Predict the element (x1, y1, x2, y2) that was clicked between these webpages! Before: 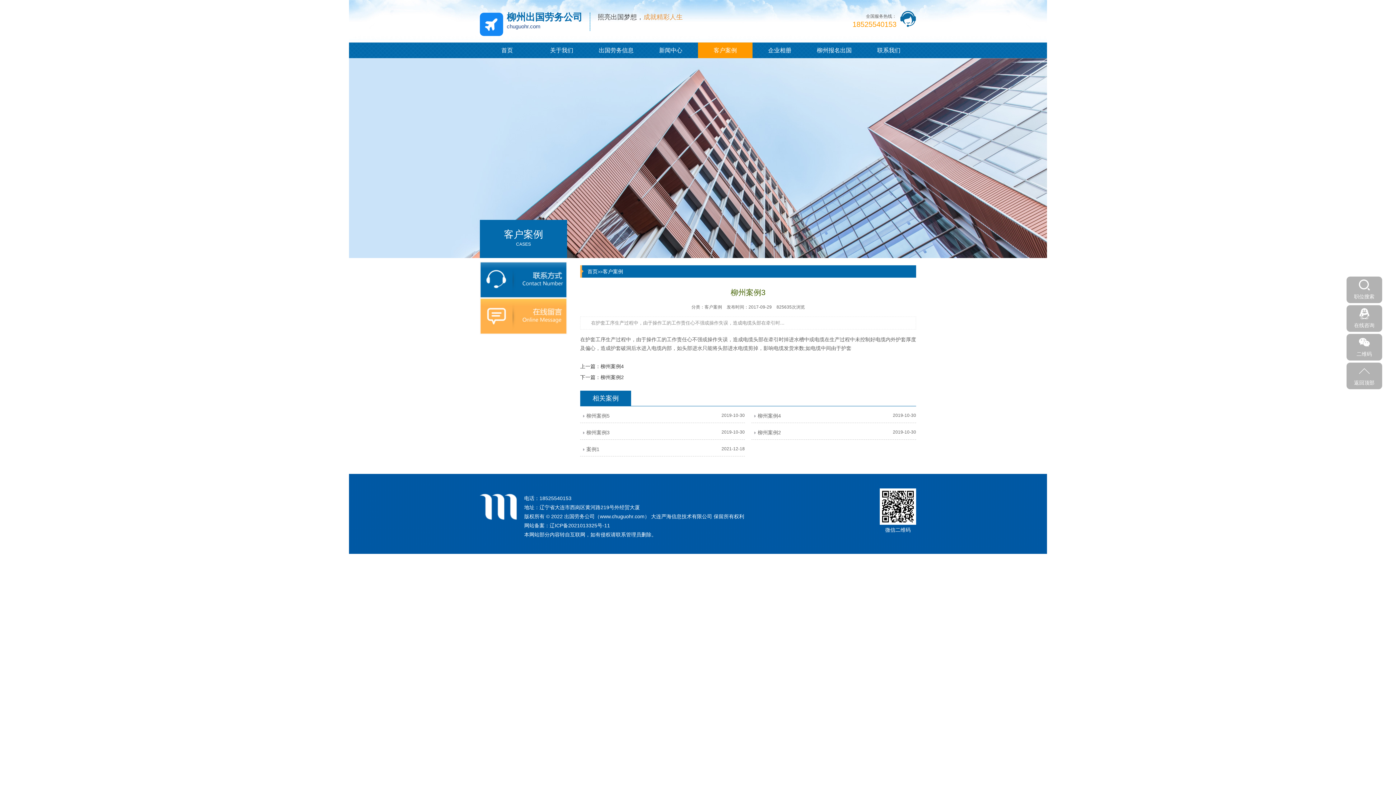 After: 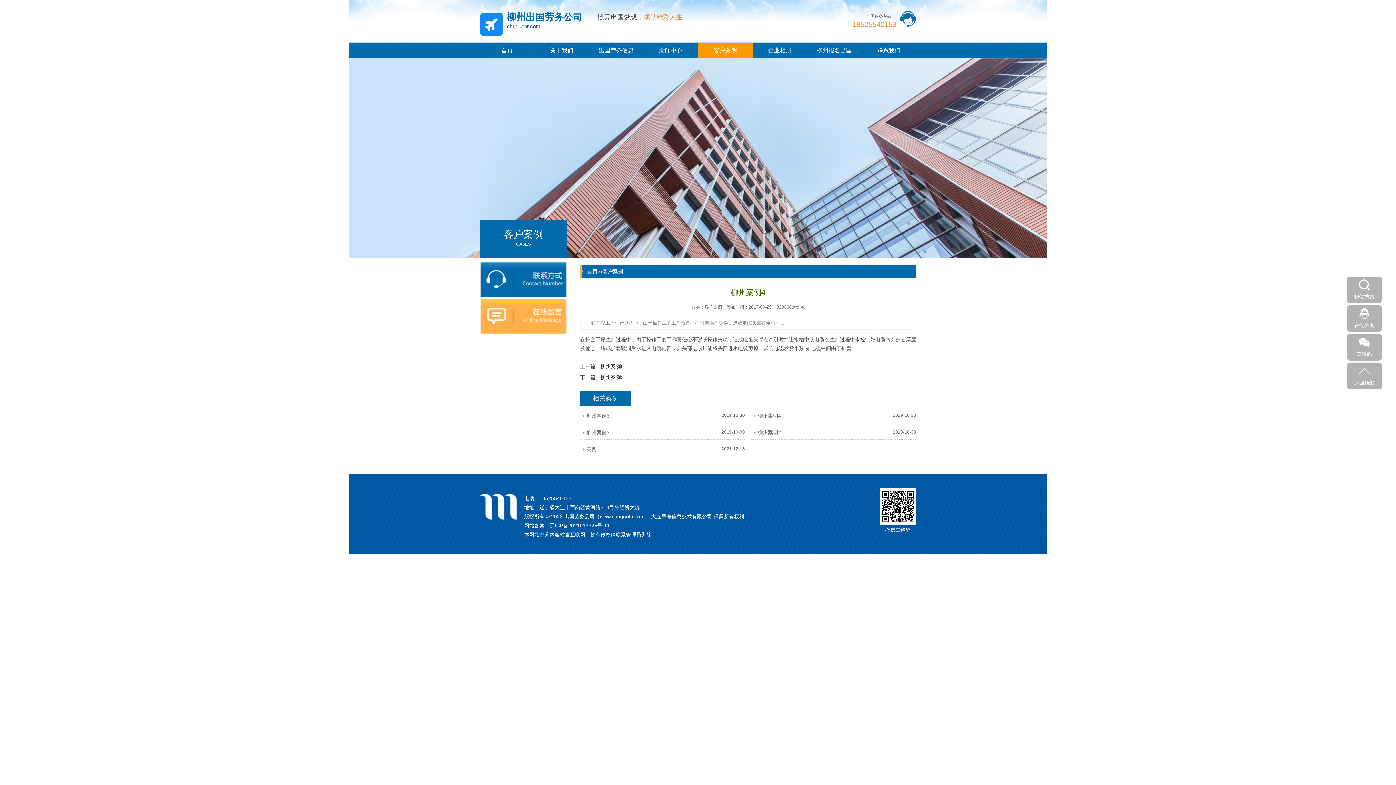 Action: bbox: (600, 363, 624, 369) label: 柳州案例4